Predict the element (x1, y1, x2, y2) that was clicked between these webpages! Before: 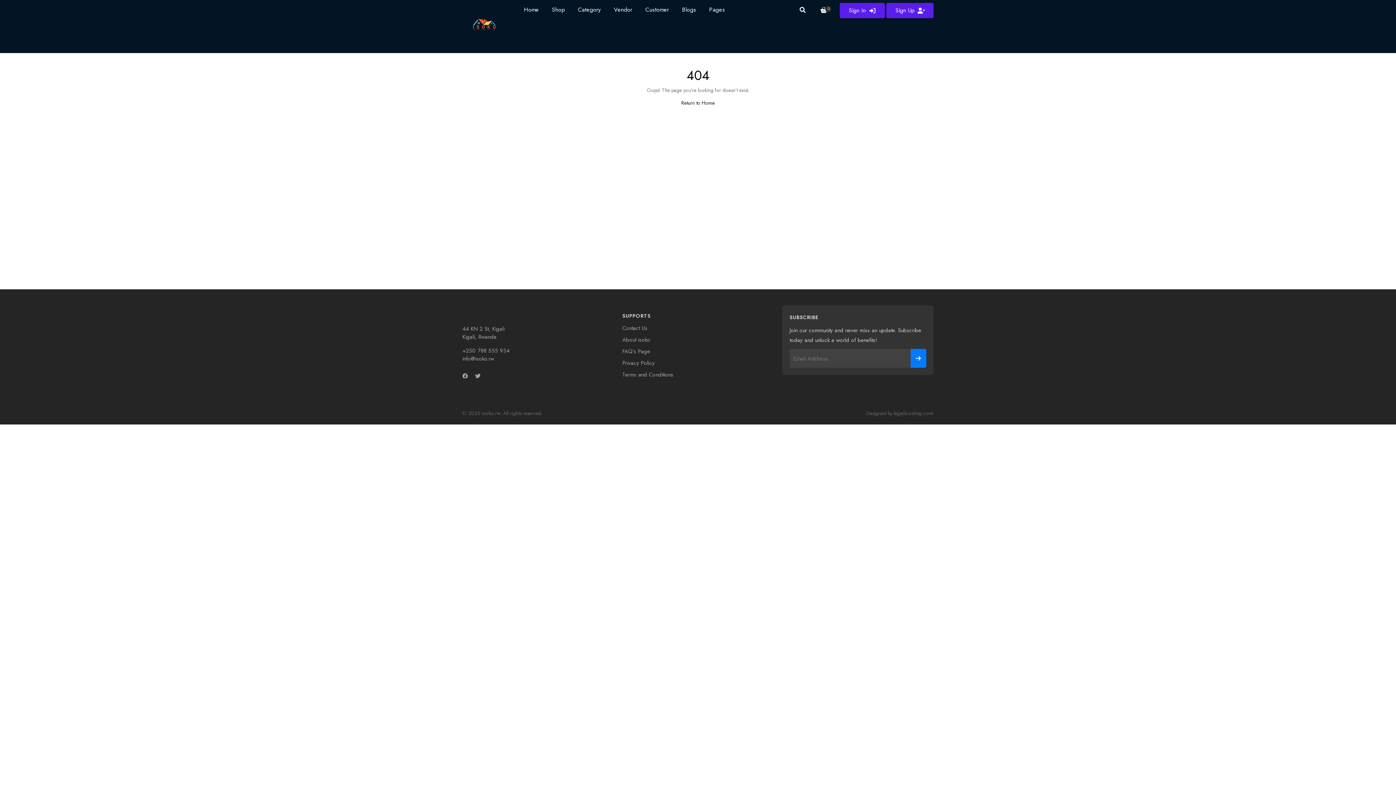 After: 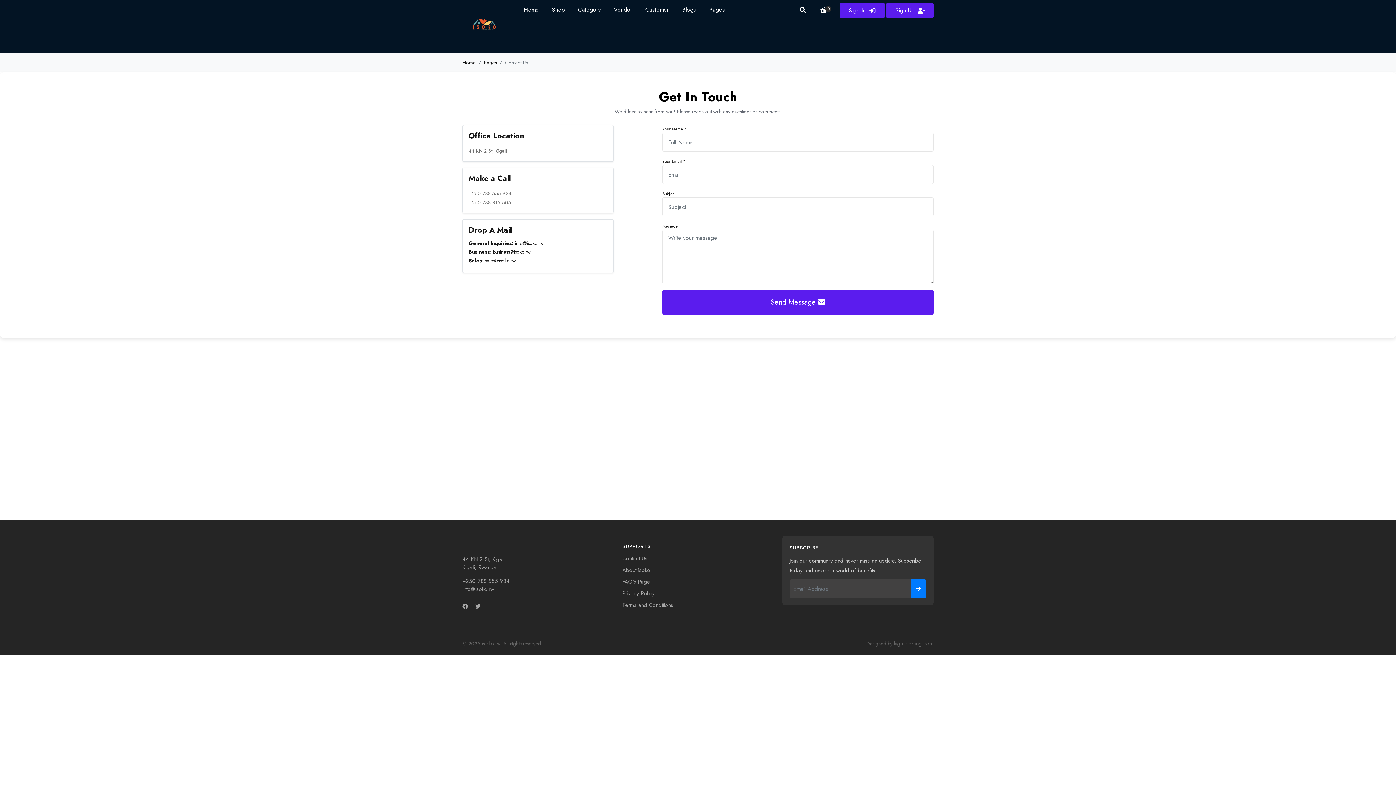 Action: label: Contact Us bbox: (622, 324, 647, 332)